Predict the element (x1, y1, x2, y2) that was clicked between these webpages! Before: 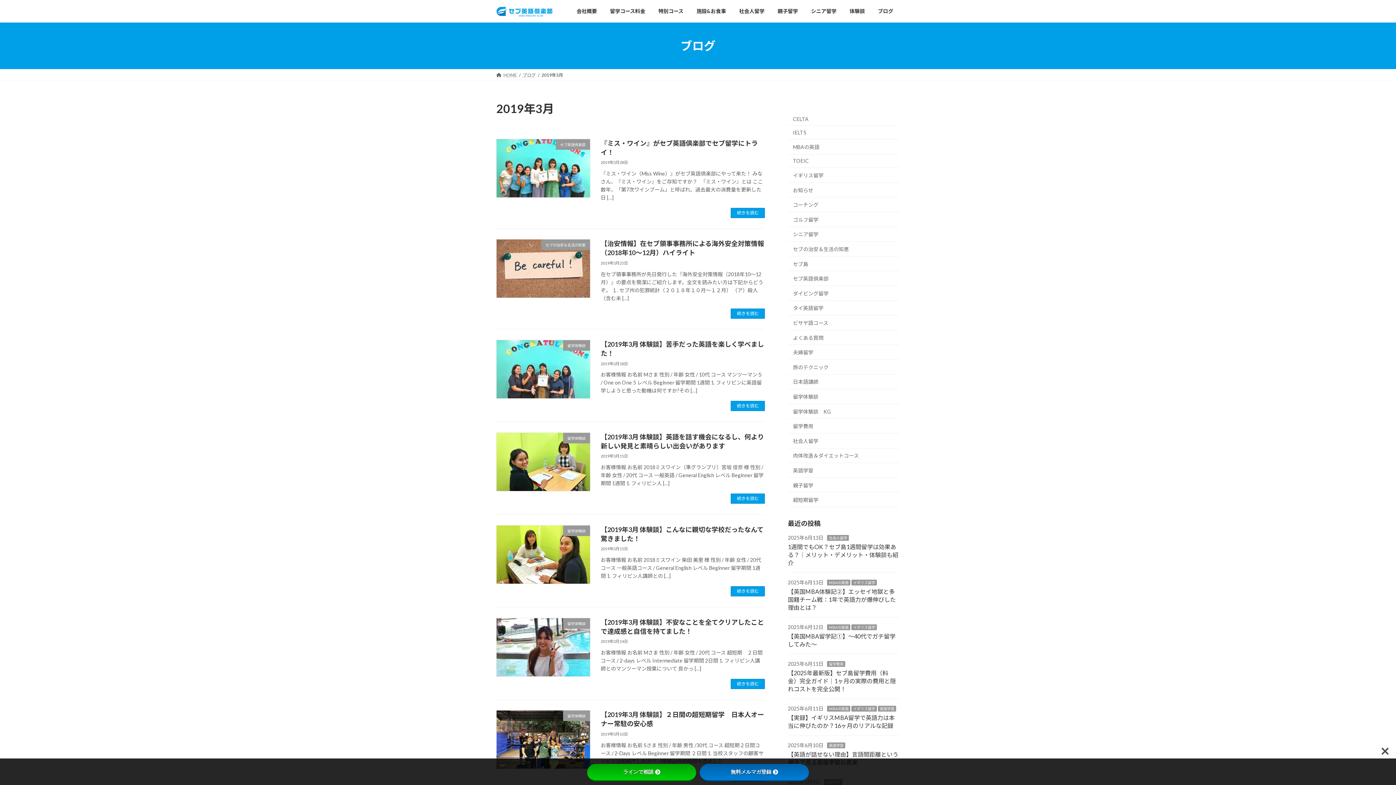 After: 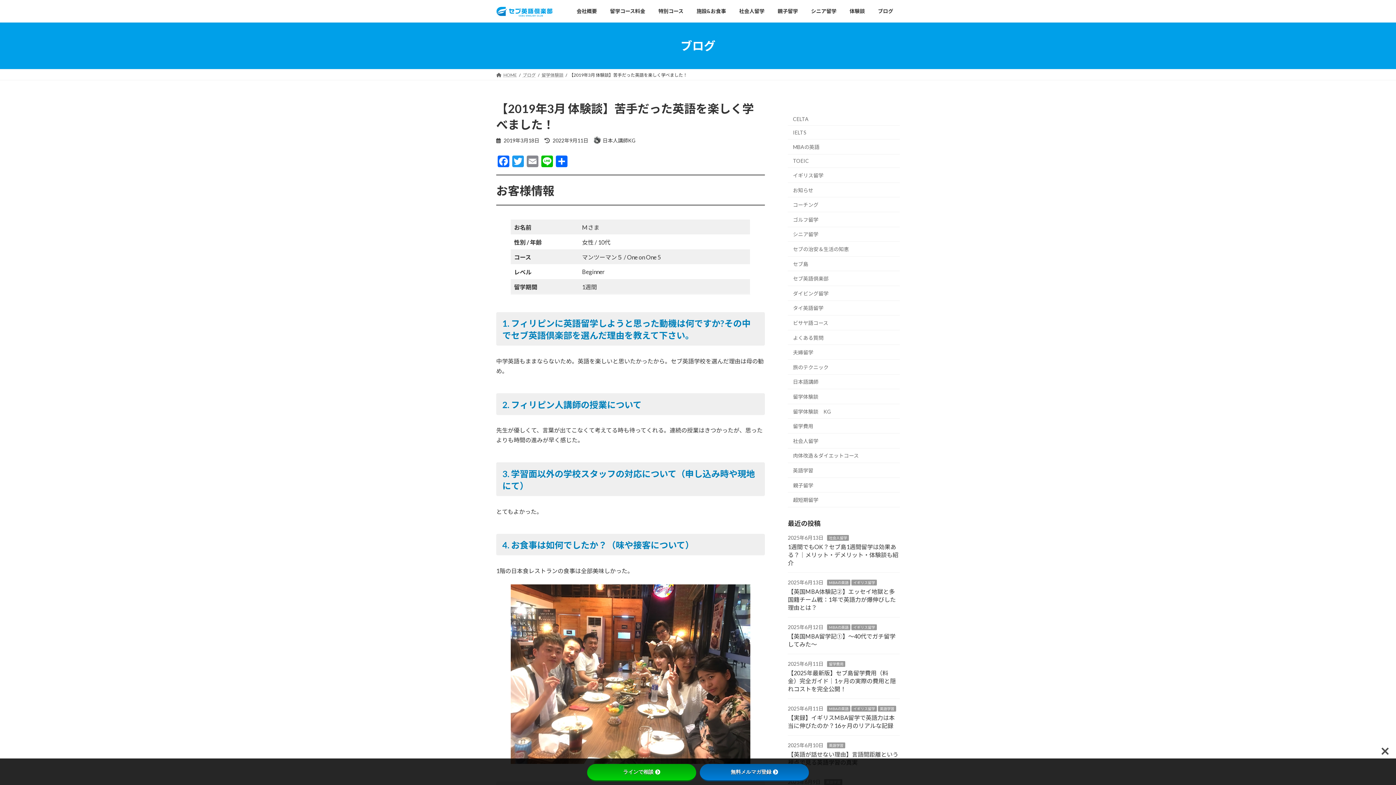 Action: bbox: (731, 401, 765, 411) label: 続きを読む